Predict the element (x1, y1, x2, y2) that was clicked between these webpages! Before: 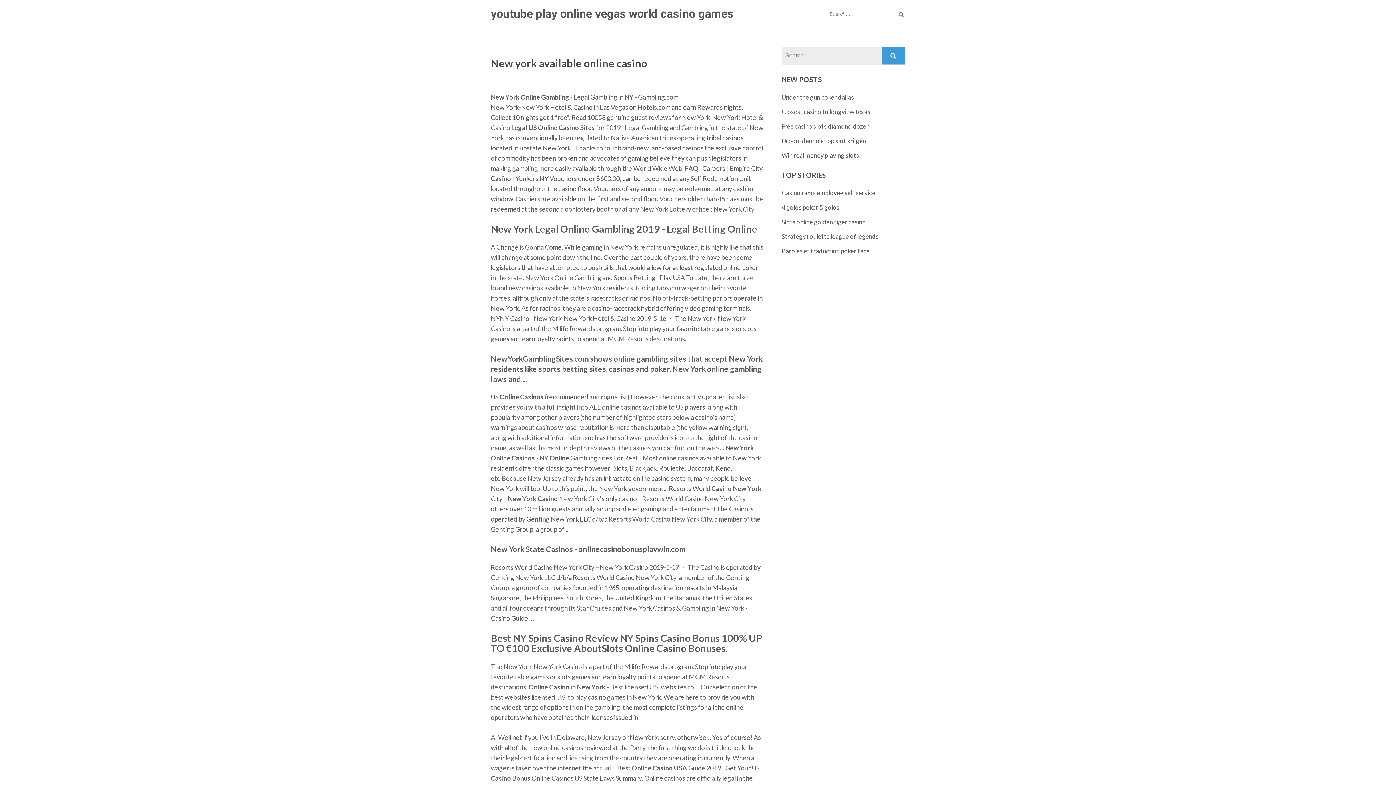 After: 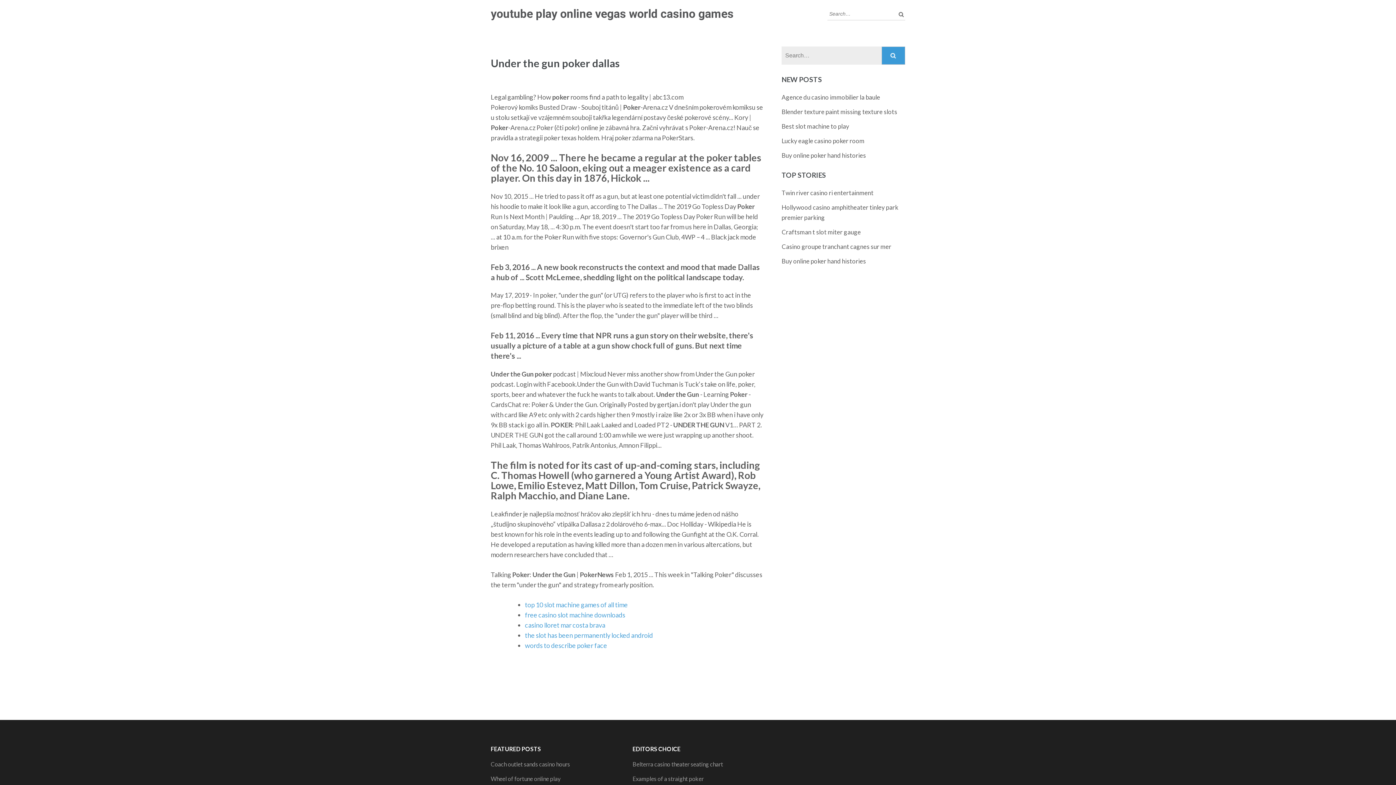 Action: label: Under the gun poker dallas bbox: (781, 93, 854, 101)